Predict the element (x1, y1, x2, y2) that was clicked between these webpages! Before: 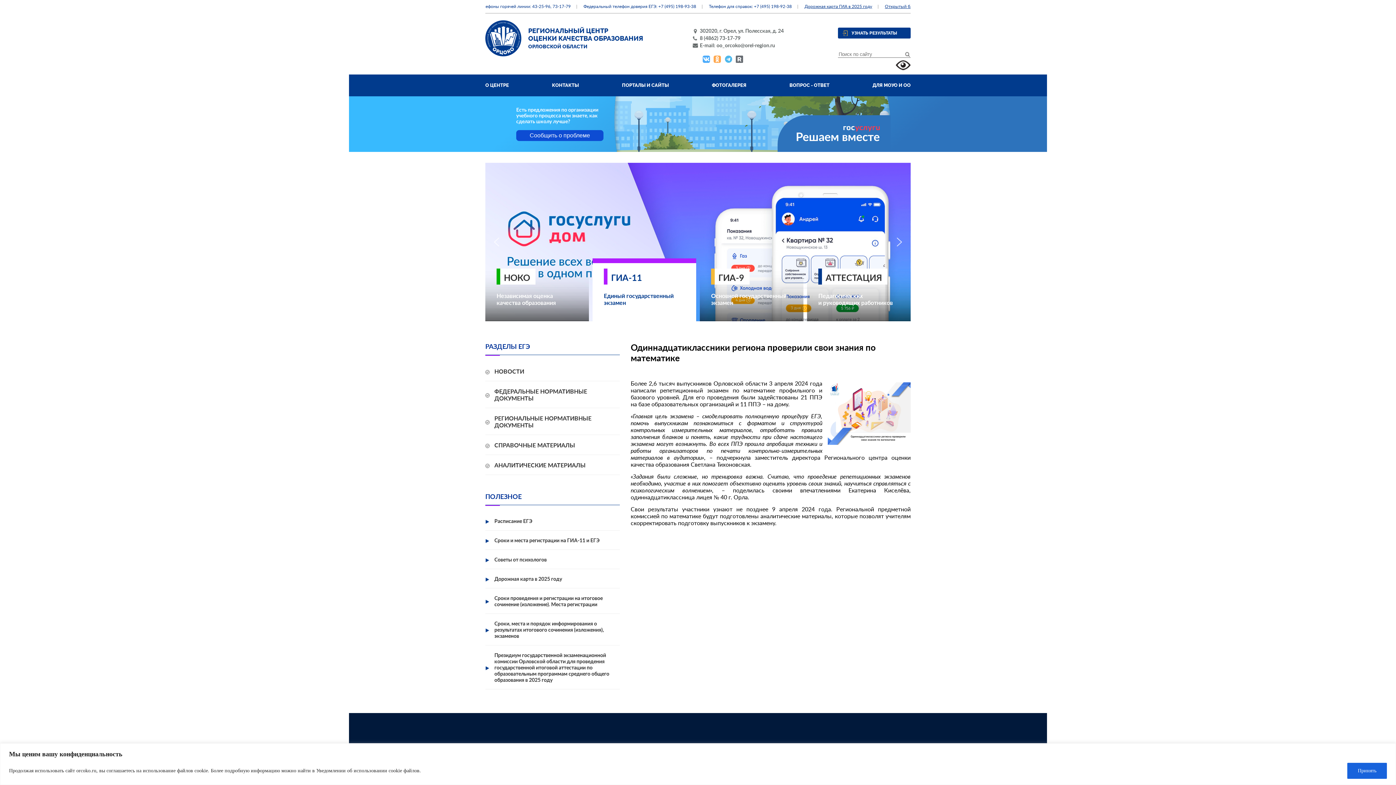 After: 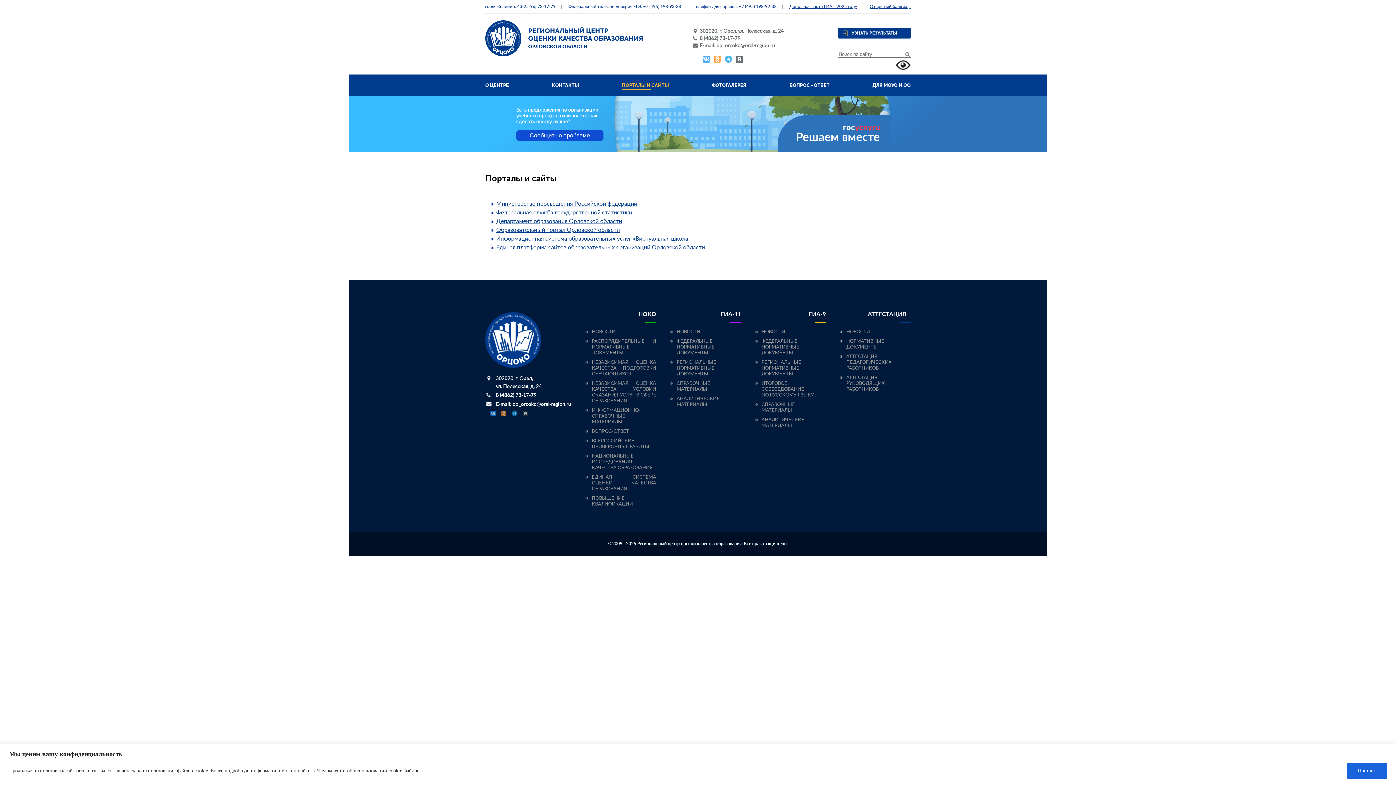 Action: bbox: (622, 74, 669, 96) label: ПОРТАЛЫ И САЙТЫ